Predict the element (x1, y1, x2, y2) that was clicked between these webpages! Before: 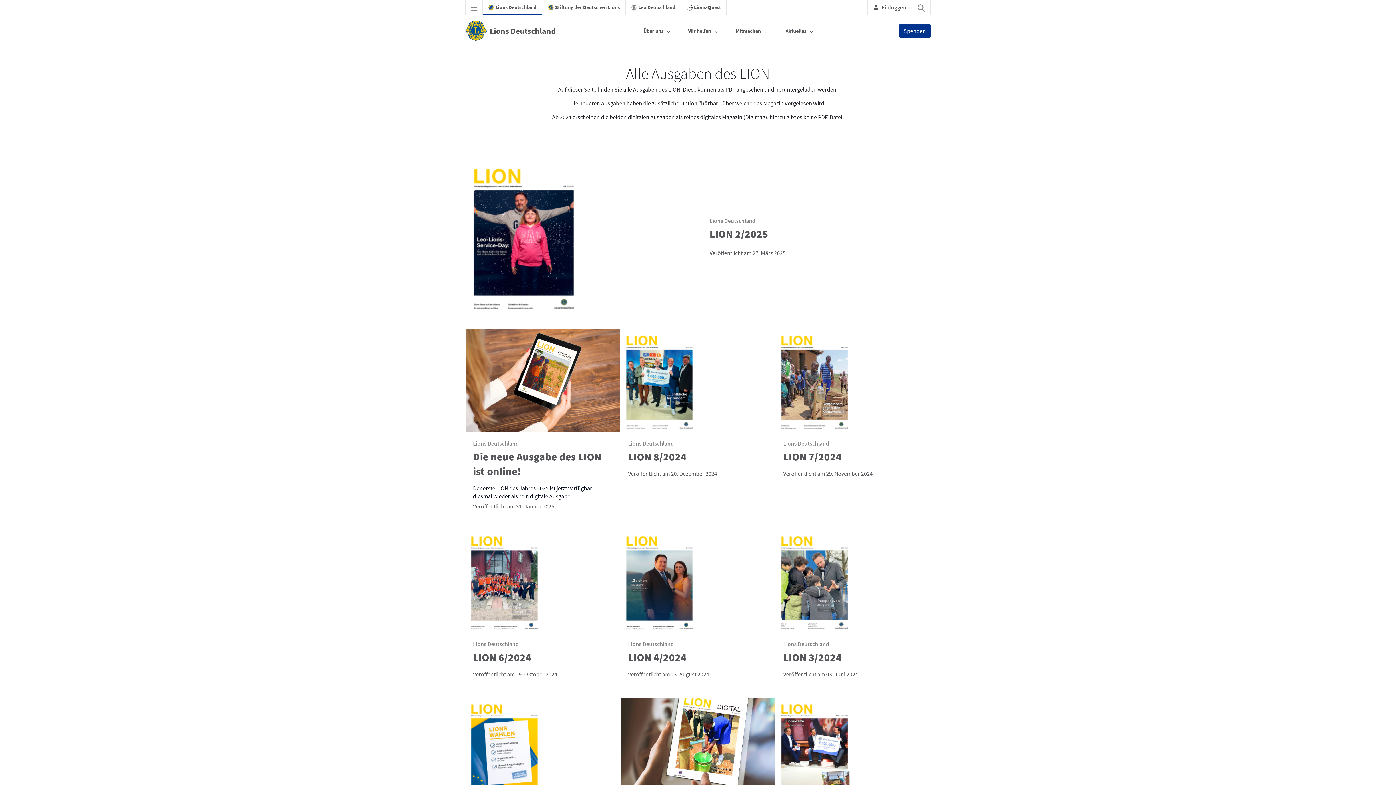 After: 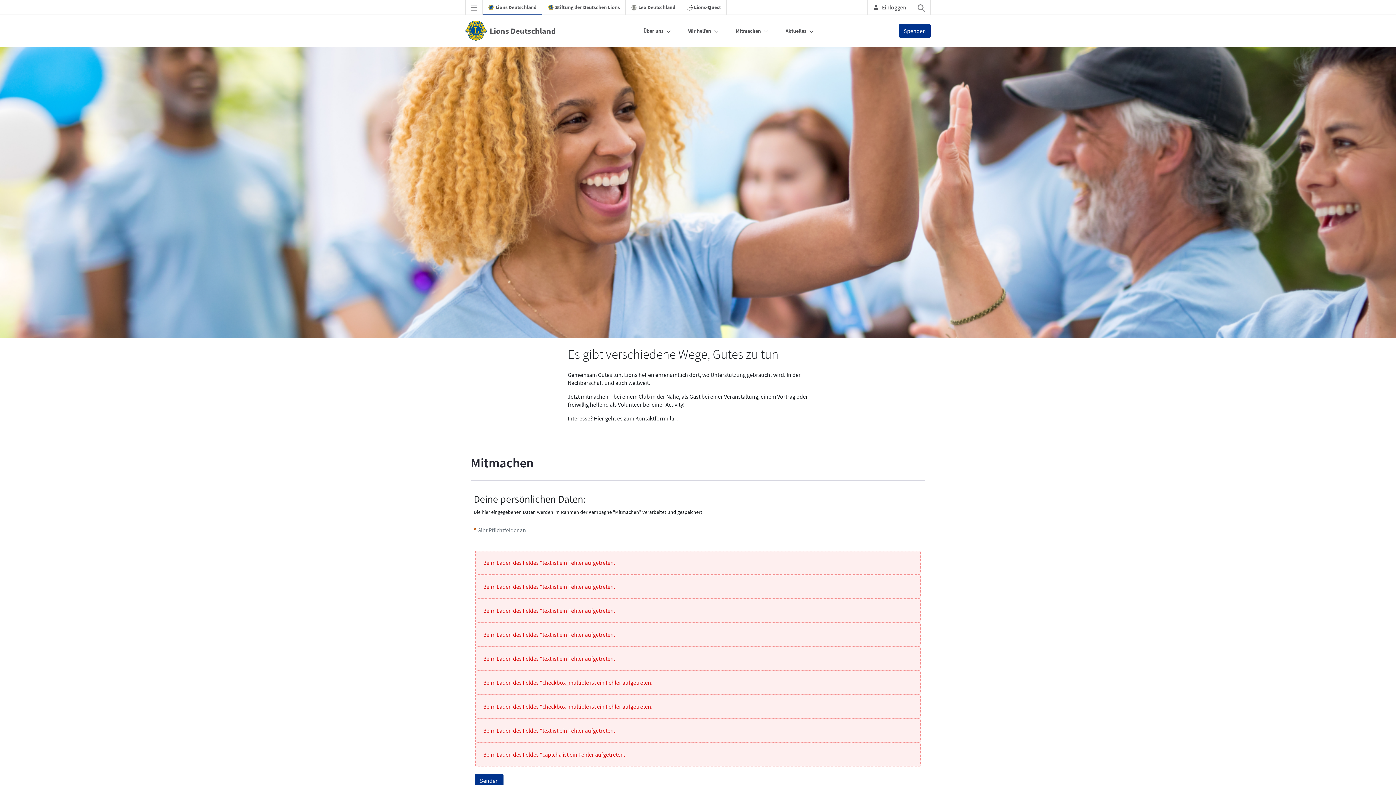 Action: label: Mitmachen bbox: (735, 24, 761, 37)